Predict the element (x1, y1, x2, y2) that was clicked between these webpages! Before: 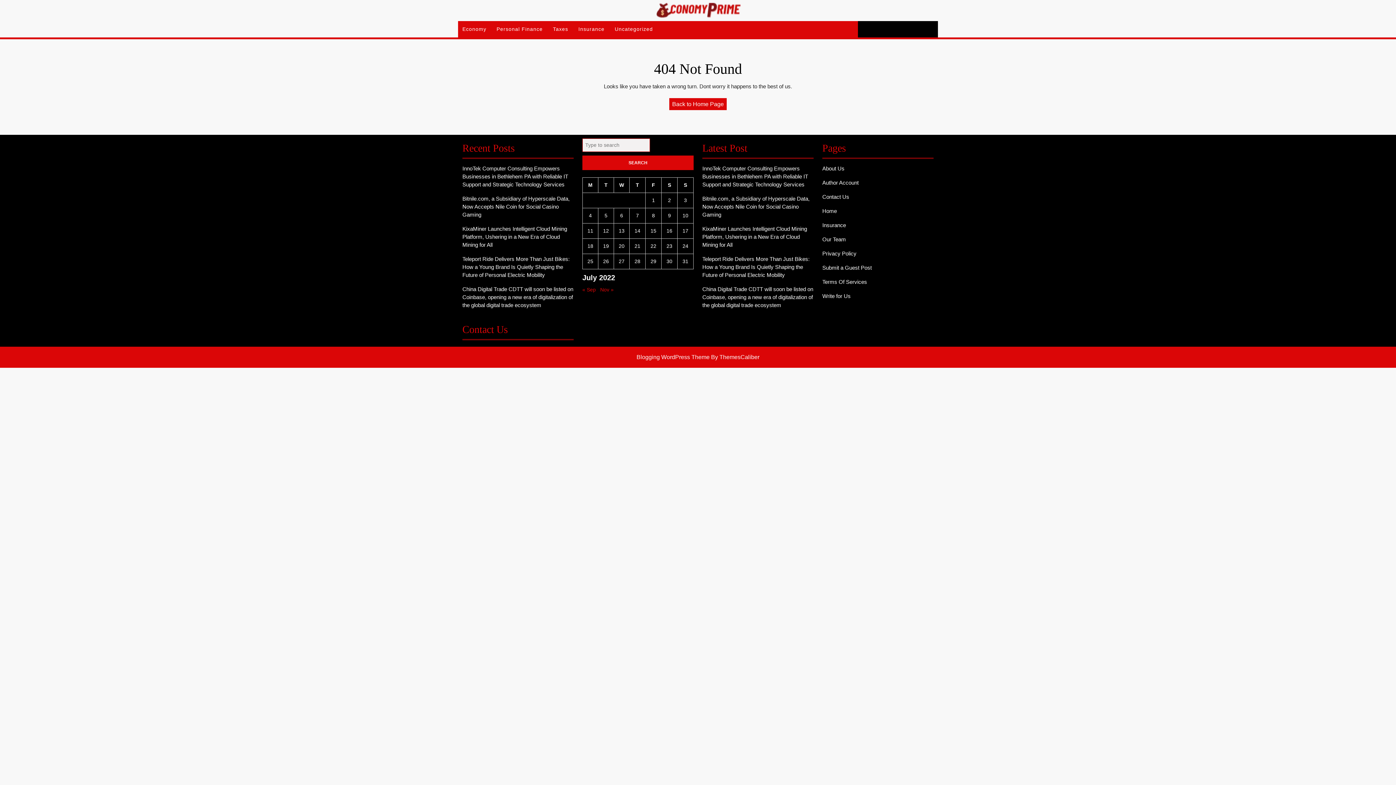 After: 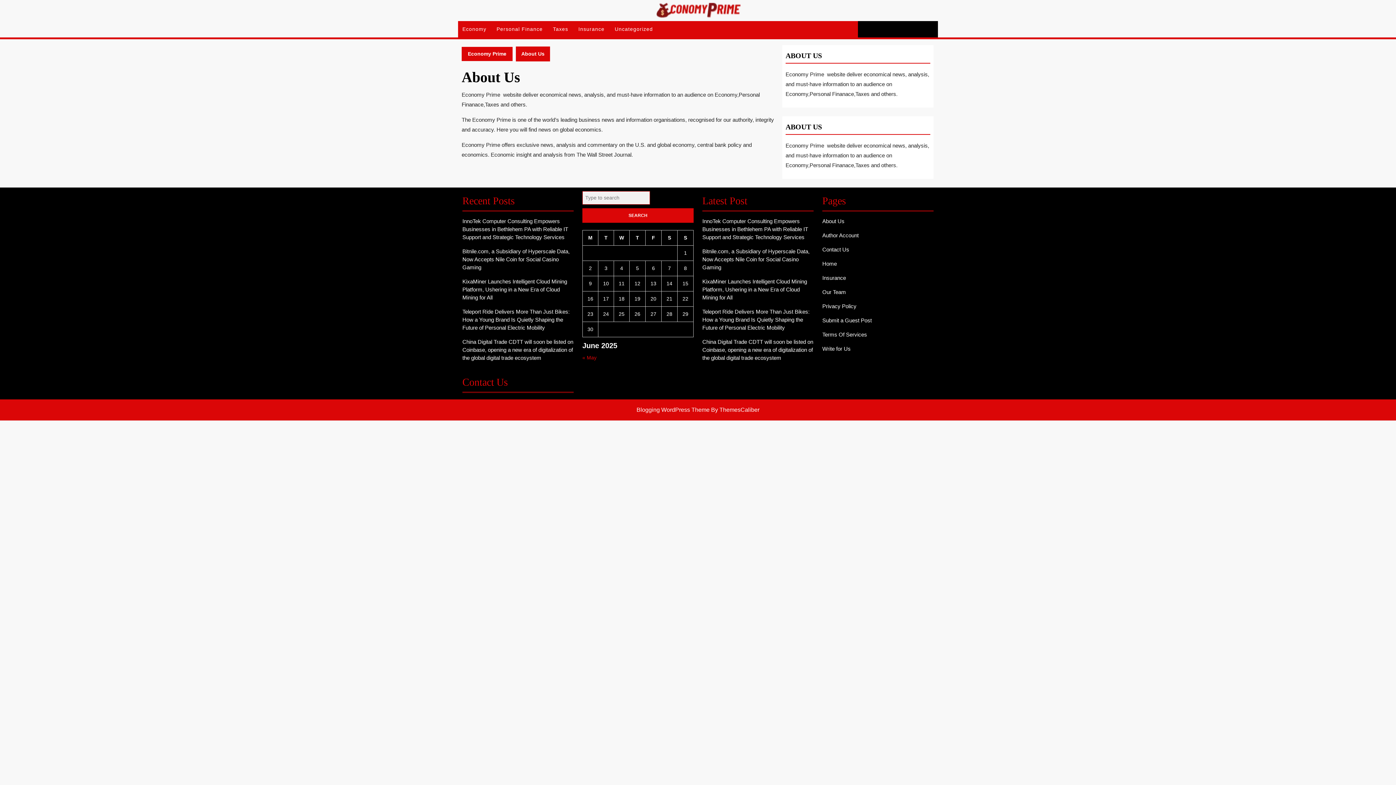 Action: bbox: (822, 165, 844, 171) label: About Us